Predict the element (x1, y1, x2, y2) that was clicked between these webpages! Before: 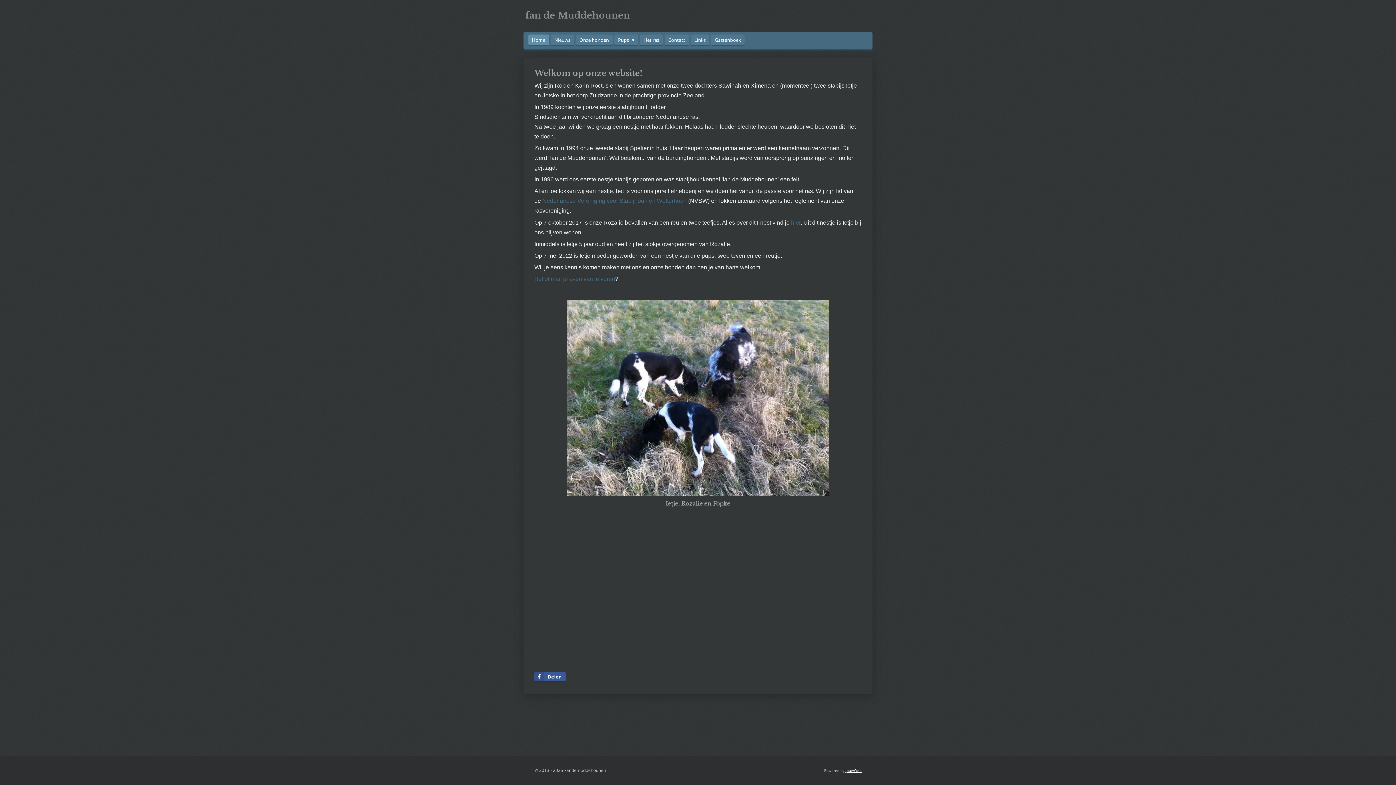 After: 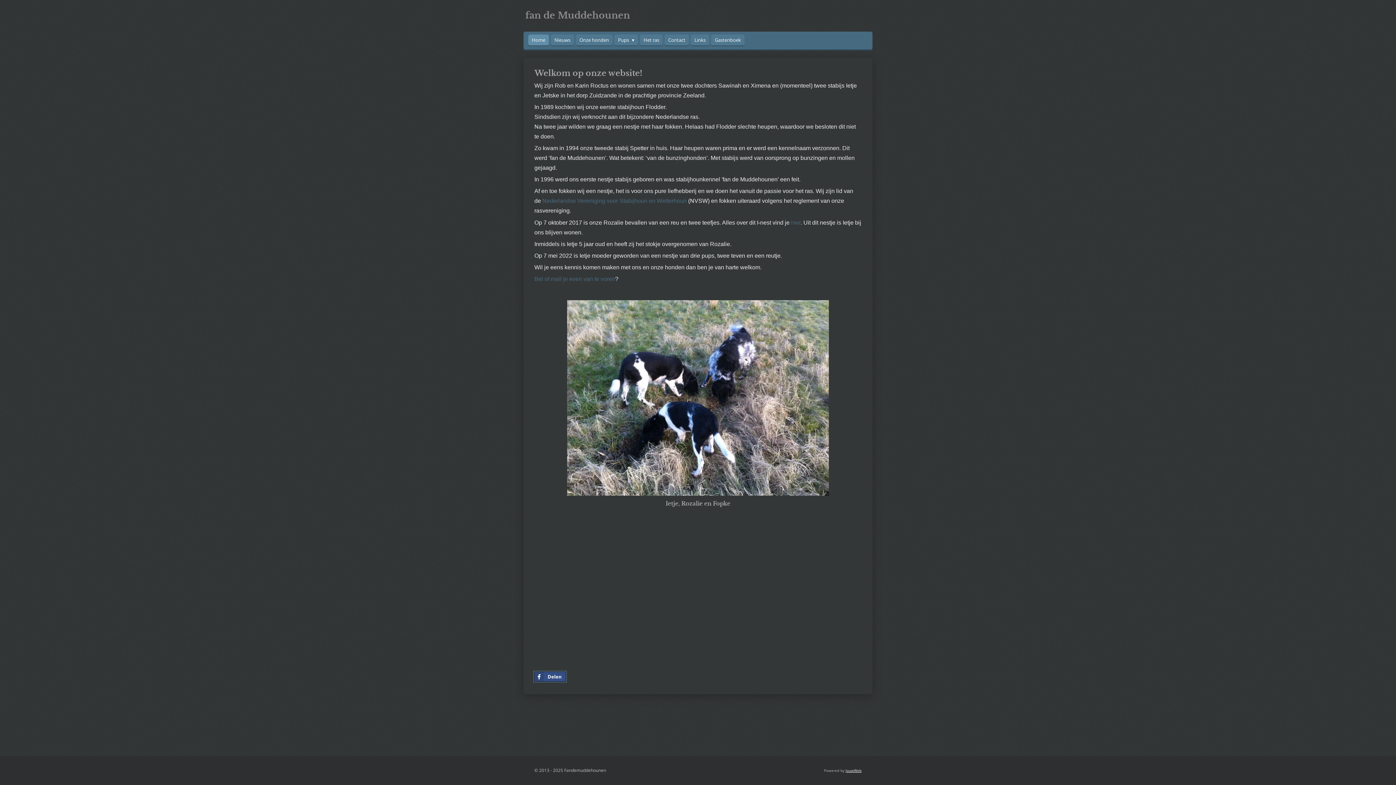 Action: bbox: (534, 672, 565, 681) label: Delen